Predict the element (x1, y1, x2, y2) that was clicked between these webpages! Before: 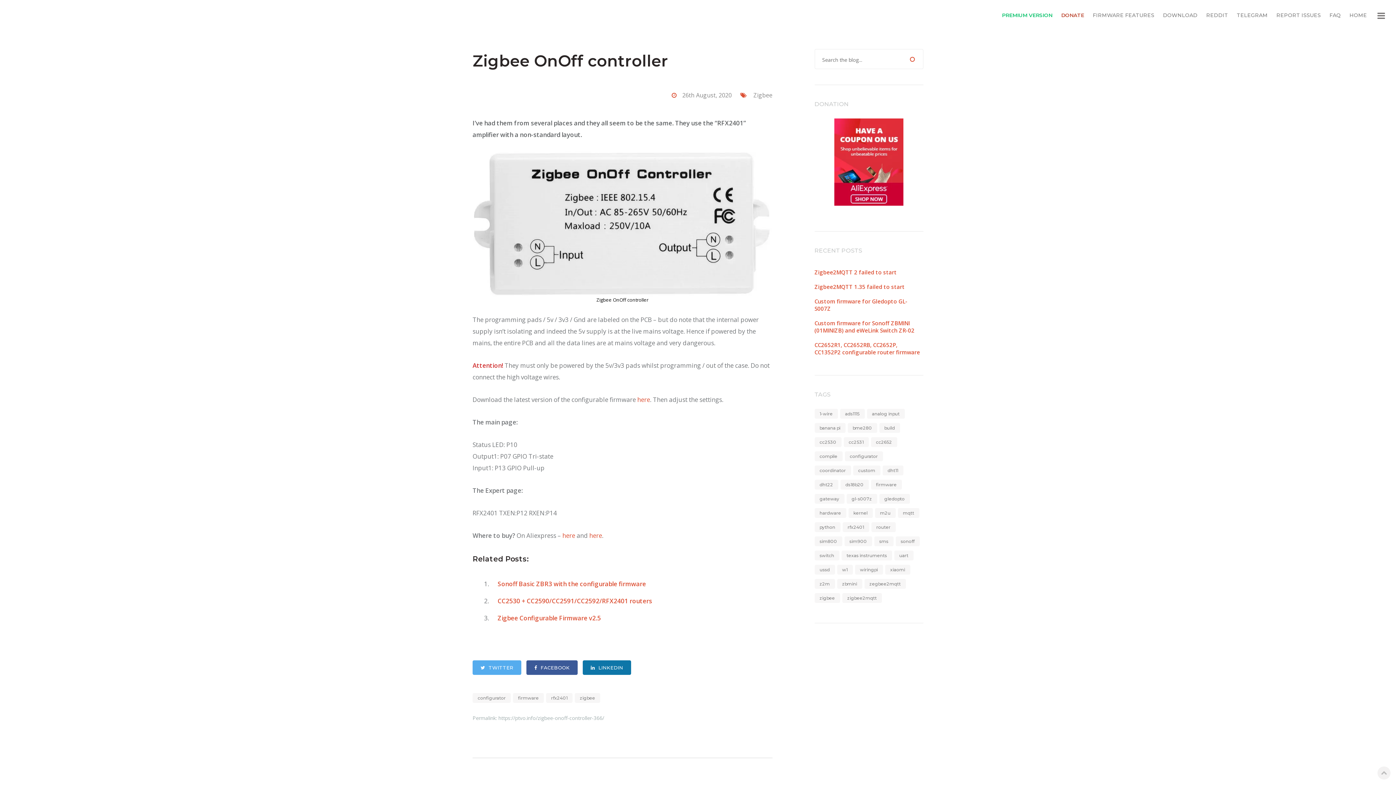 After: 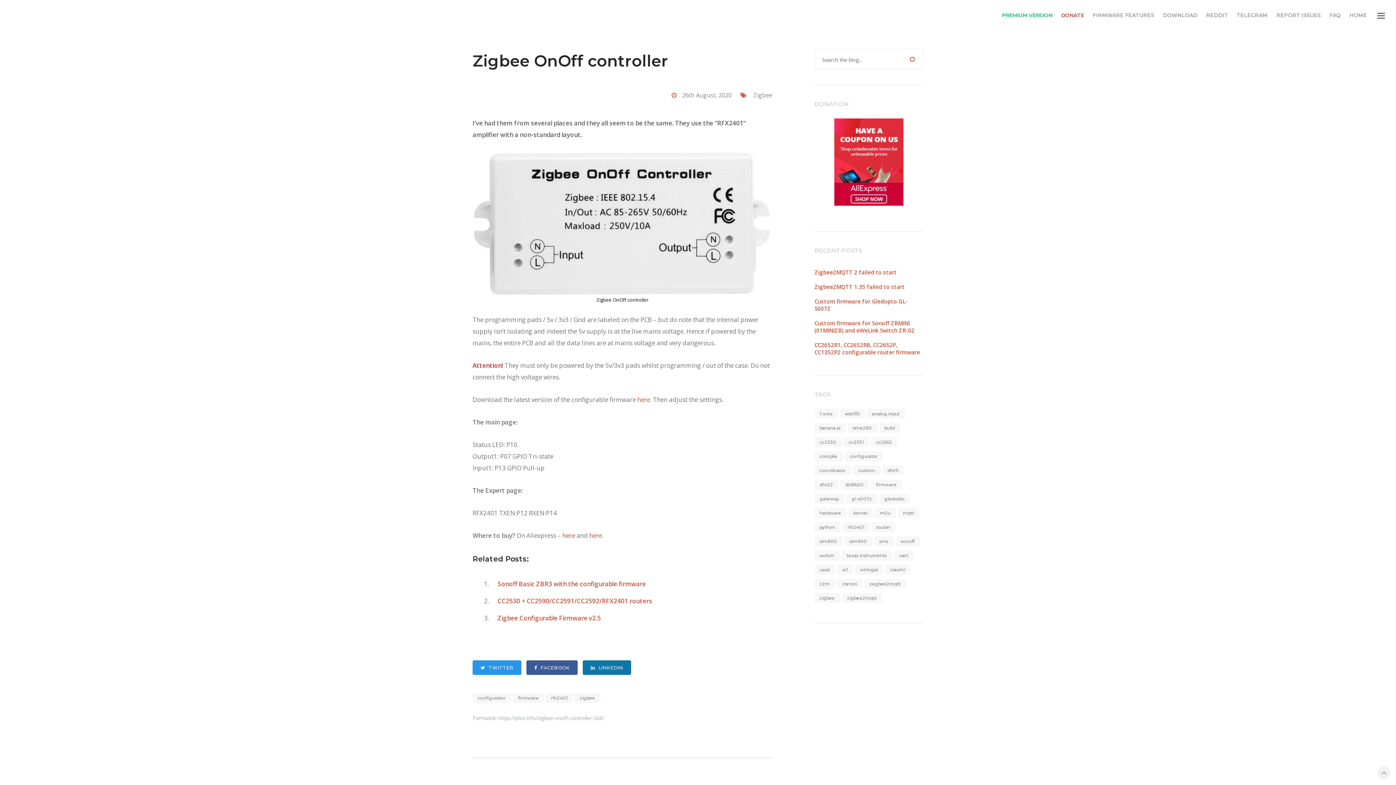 Action: label: TWITTER bbox: (472, 660, 521, 675)